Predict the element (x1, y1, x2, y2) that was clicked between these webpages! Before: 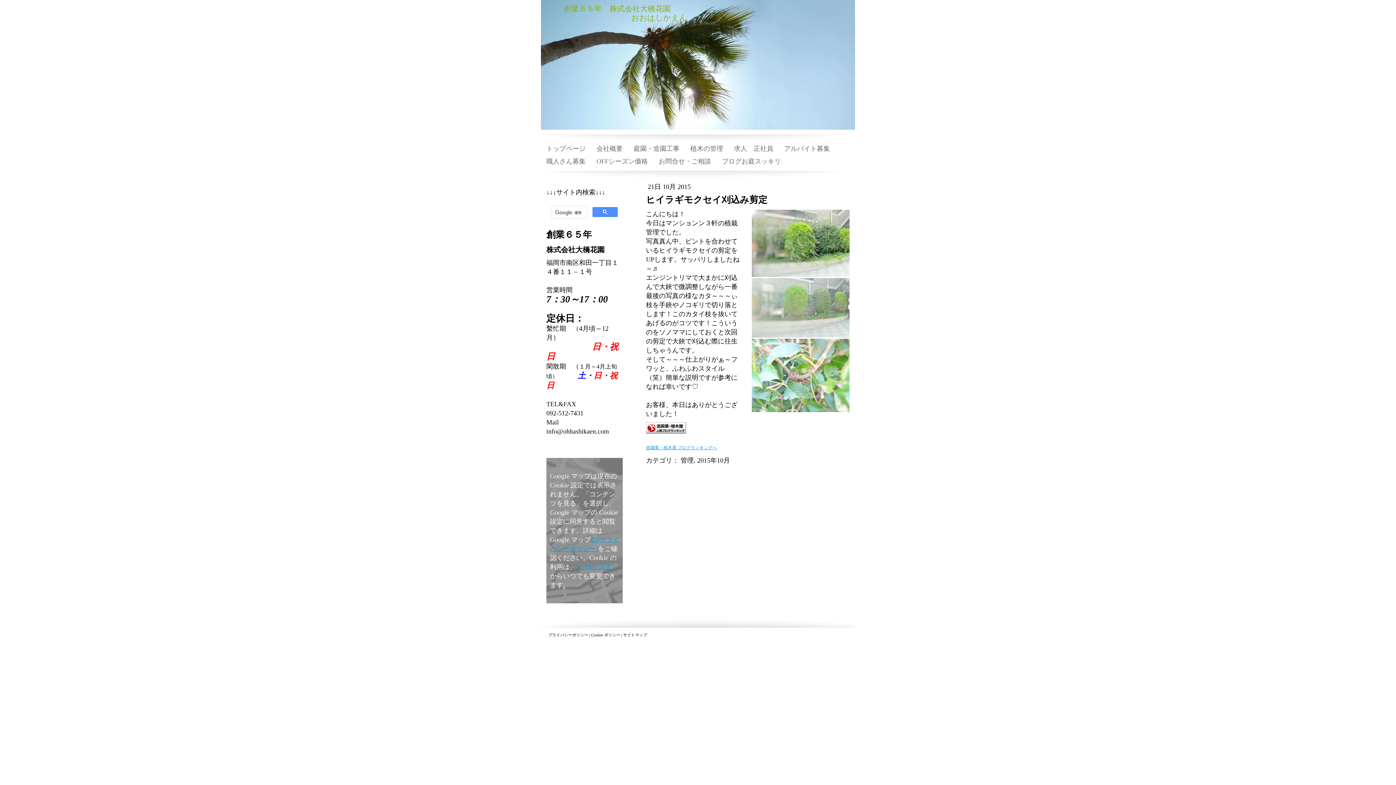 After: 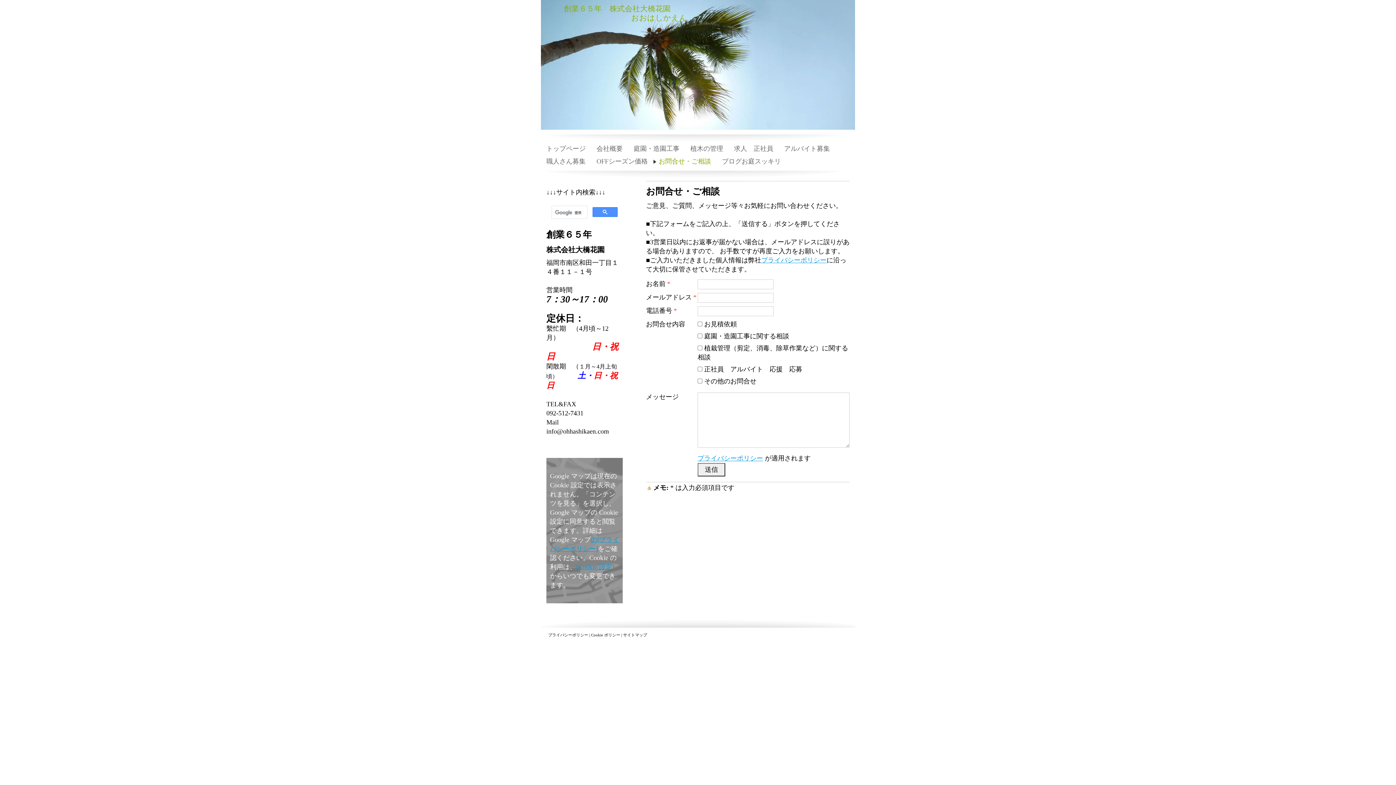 Action: bbox: (653, 155, 716, 168) label: お問合せ・ご相談